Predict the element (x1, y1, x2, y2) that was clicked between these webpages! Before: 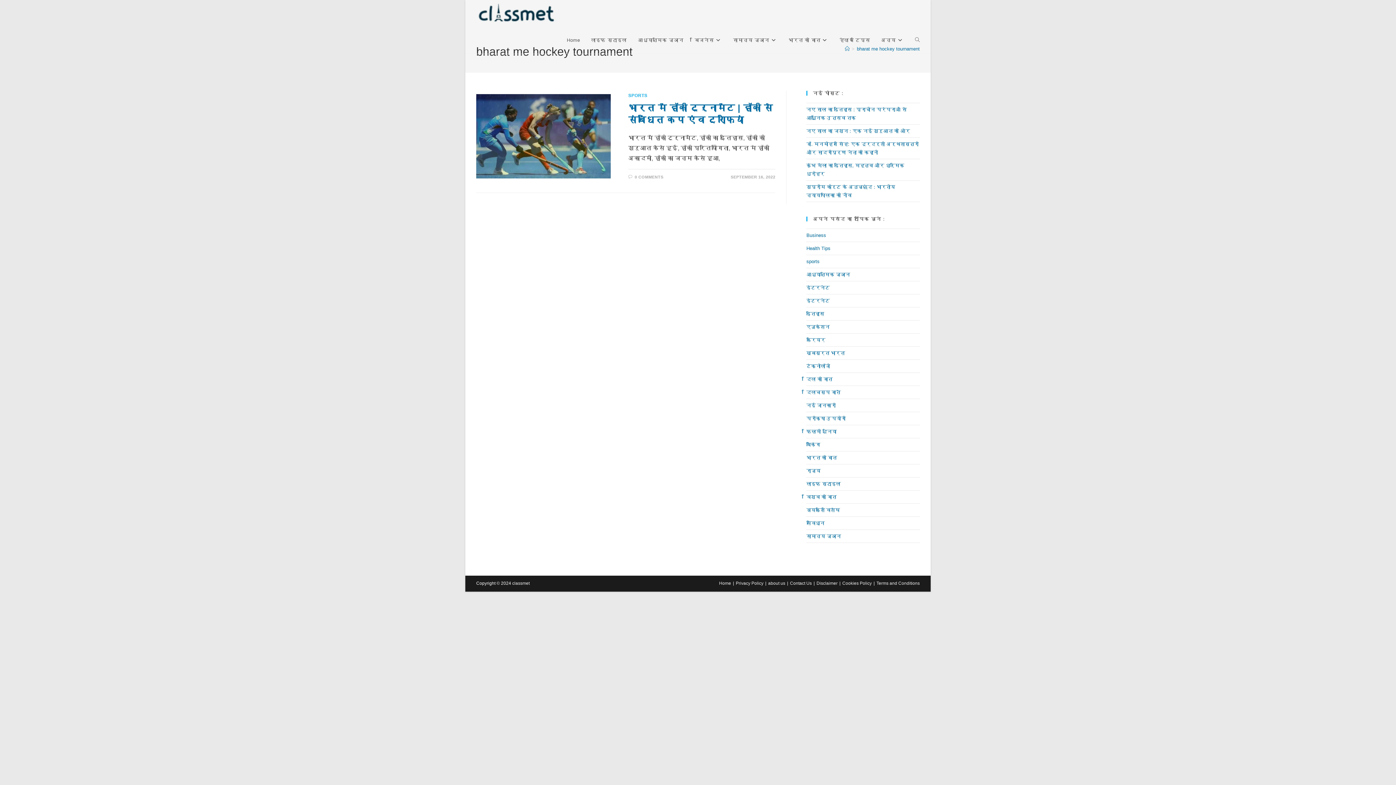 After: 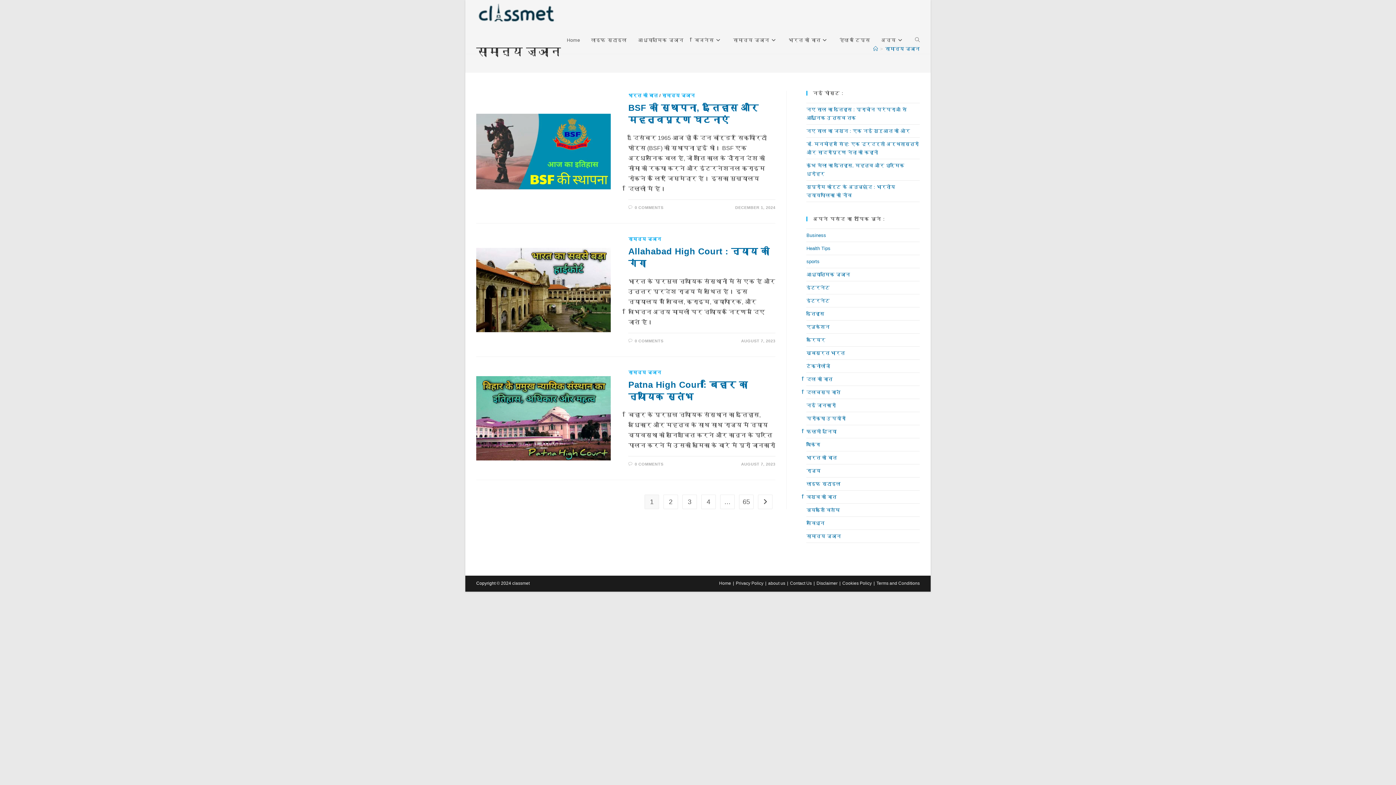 Action: label: सामान्य ज्ञान bbox: (806, 533, 841, 539)